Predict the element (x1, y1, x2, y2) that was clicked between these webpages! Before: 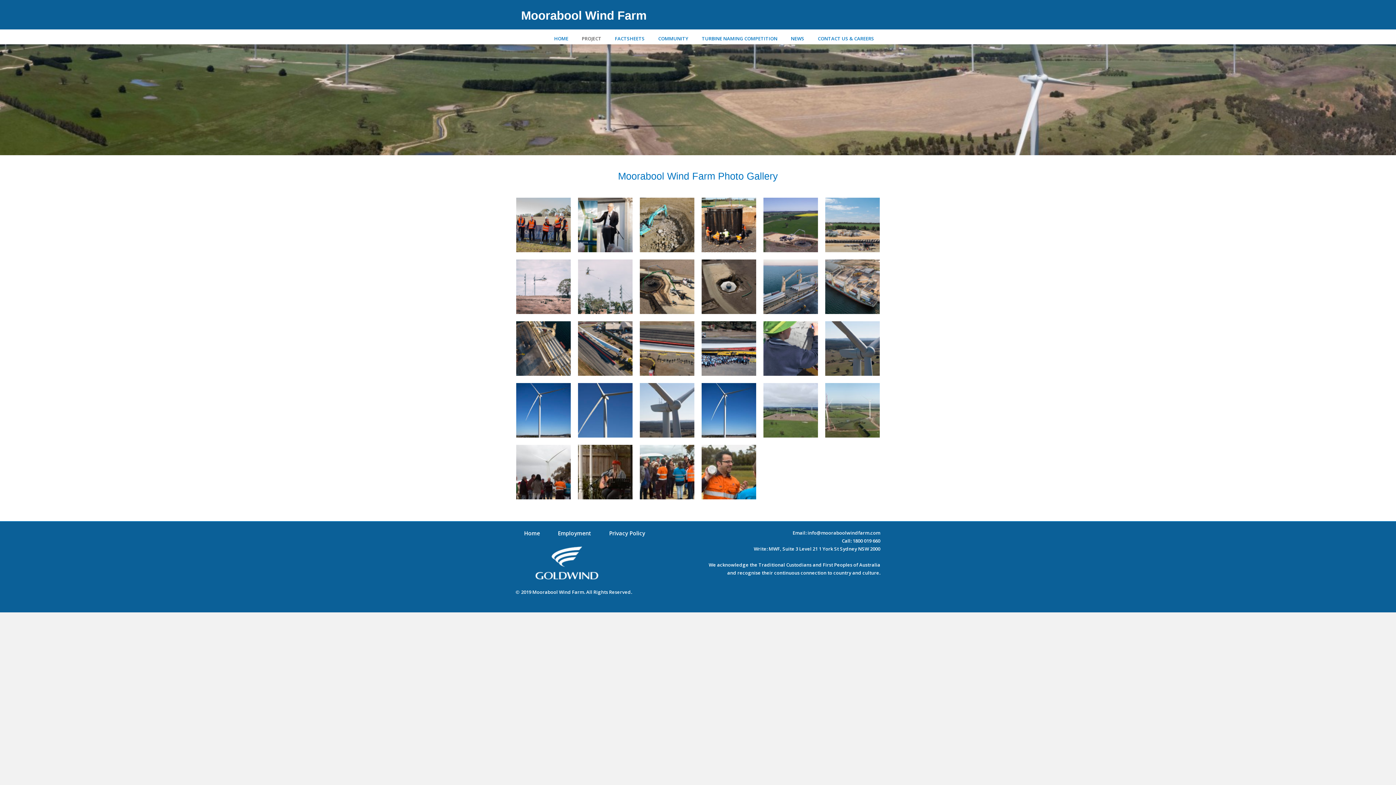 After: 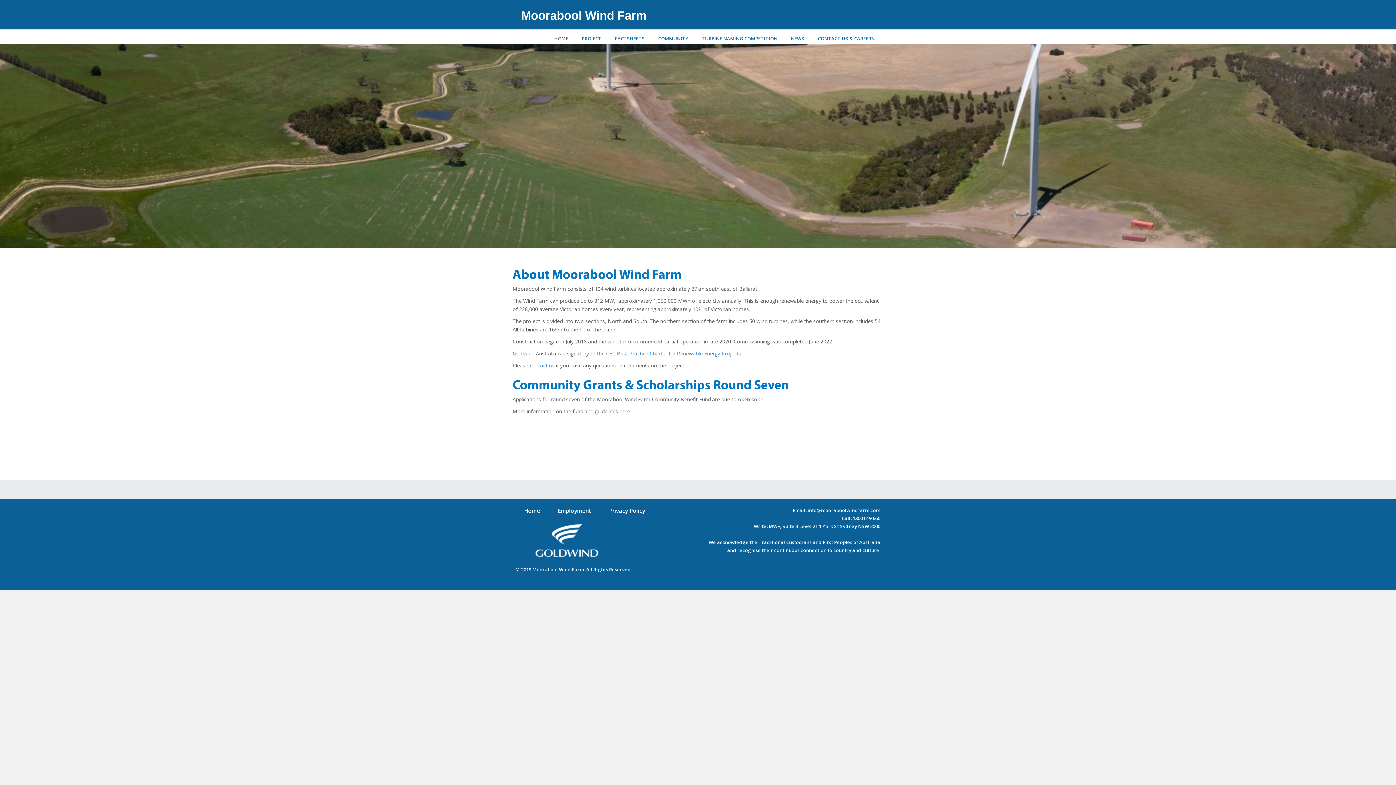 Action: label: Moorabool Wind Farm bbox: (521, 8, 646, 22)